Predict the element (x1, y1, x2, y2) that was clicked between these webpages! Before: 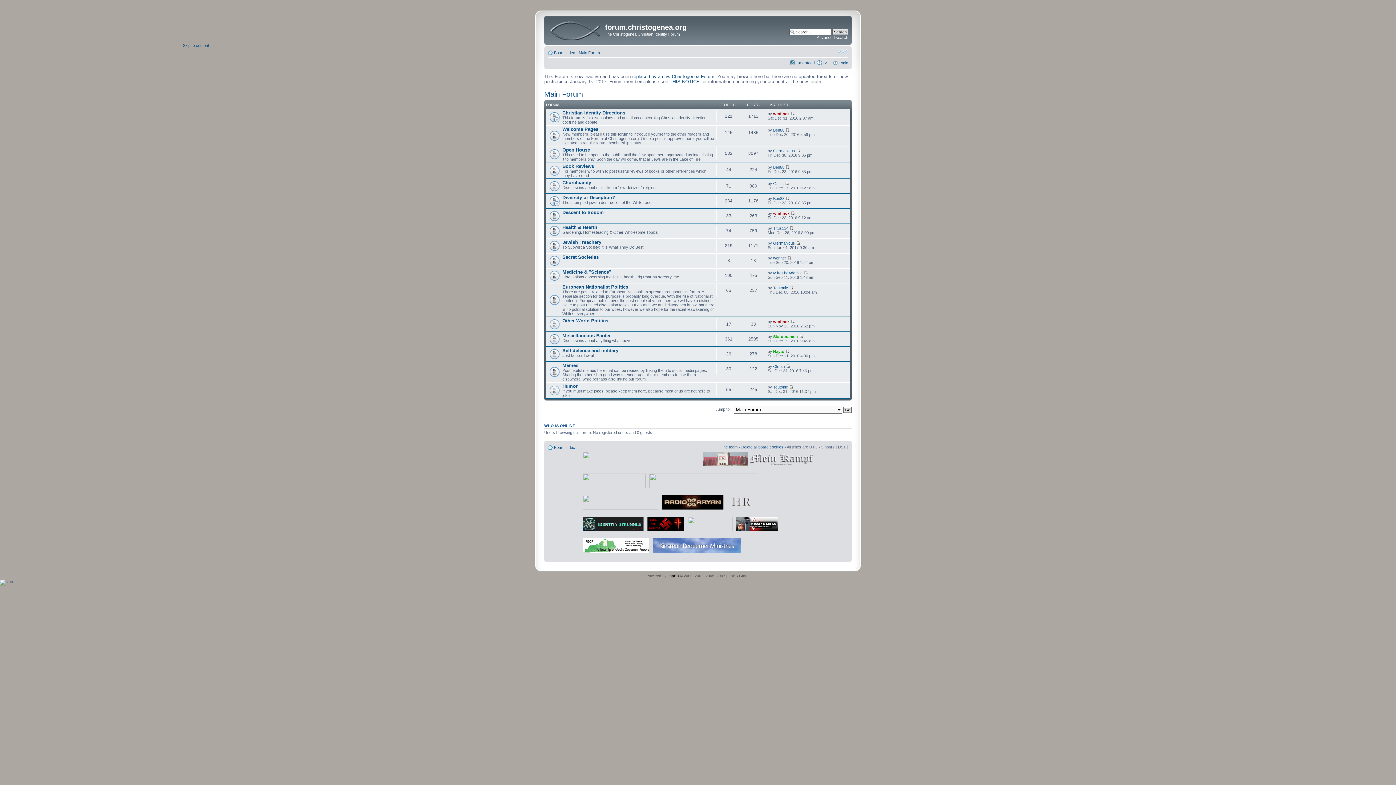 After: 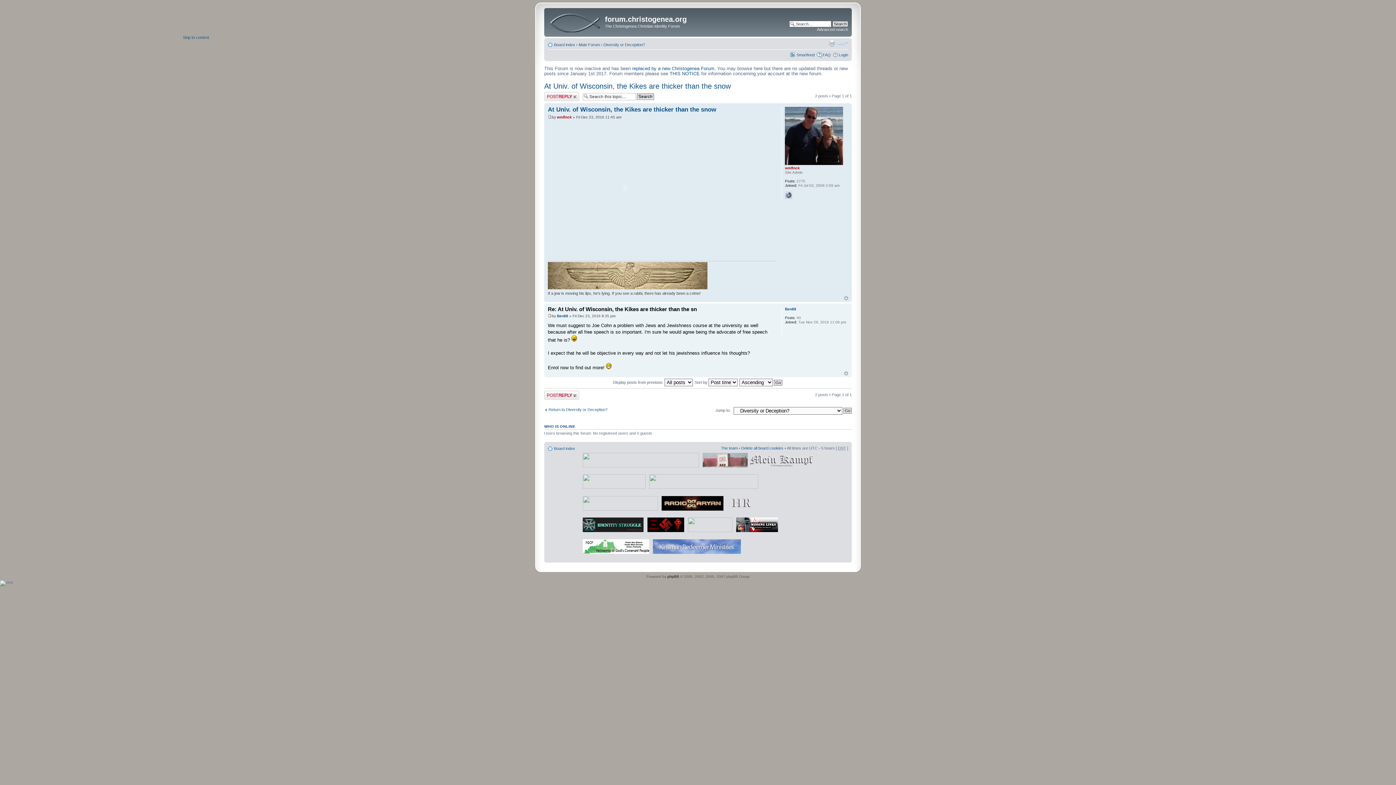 Action: bbox: (785, 196, 789, 200)